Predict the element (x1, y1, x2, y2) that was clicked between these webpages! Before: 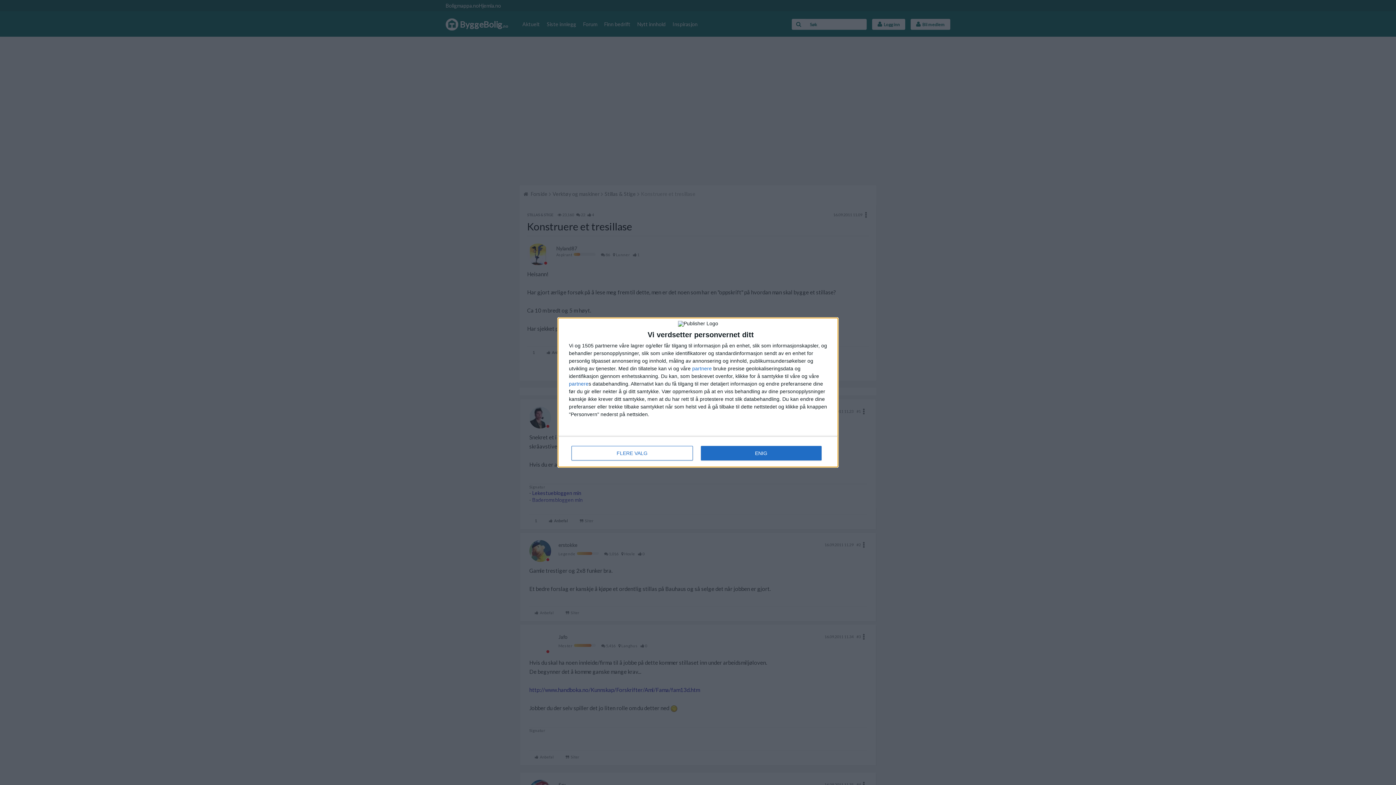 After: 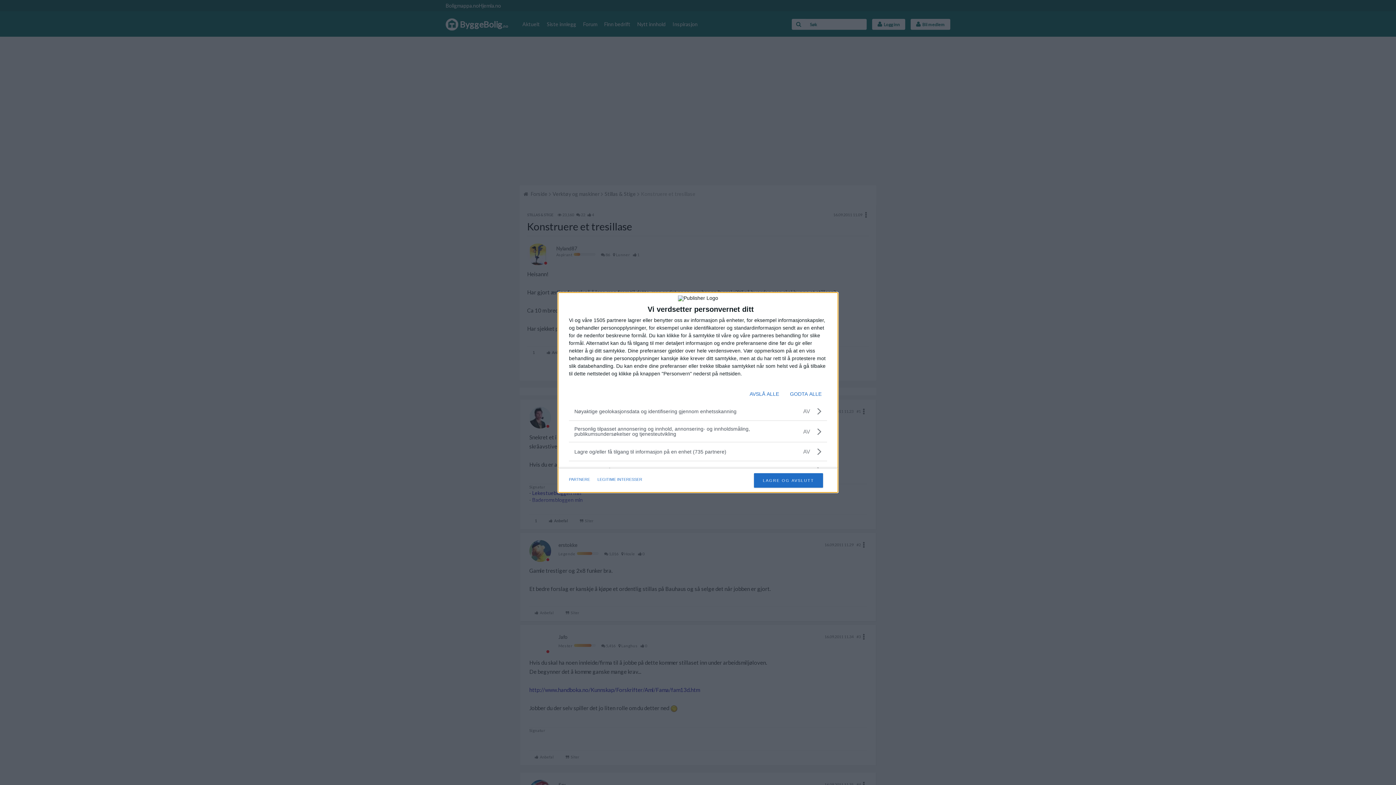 Action: bbox: (571, 446, 692, 460) label: FLERE VALG